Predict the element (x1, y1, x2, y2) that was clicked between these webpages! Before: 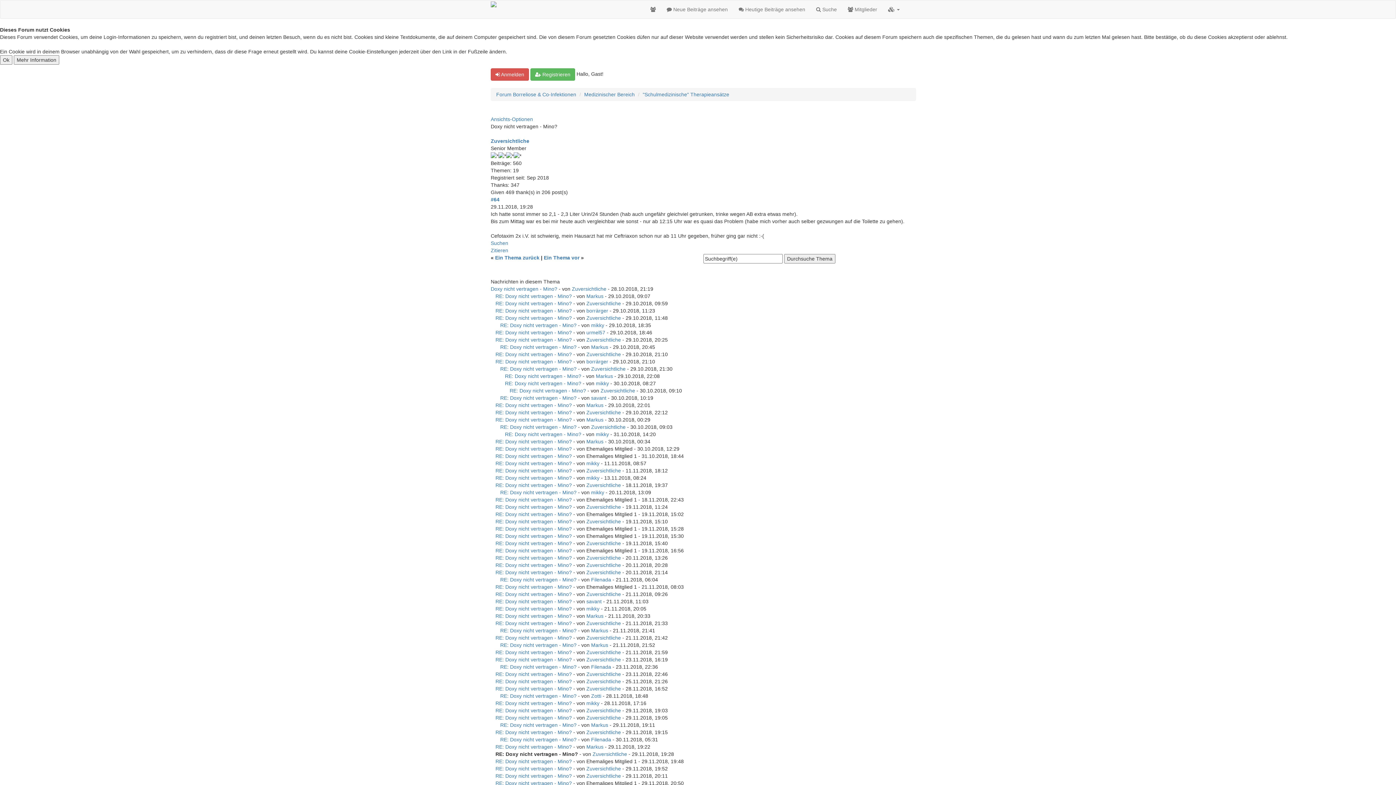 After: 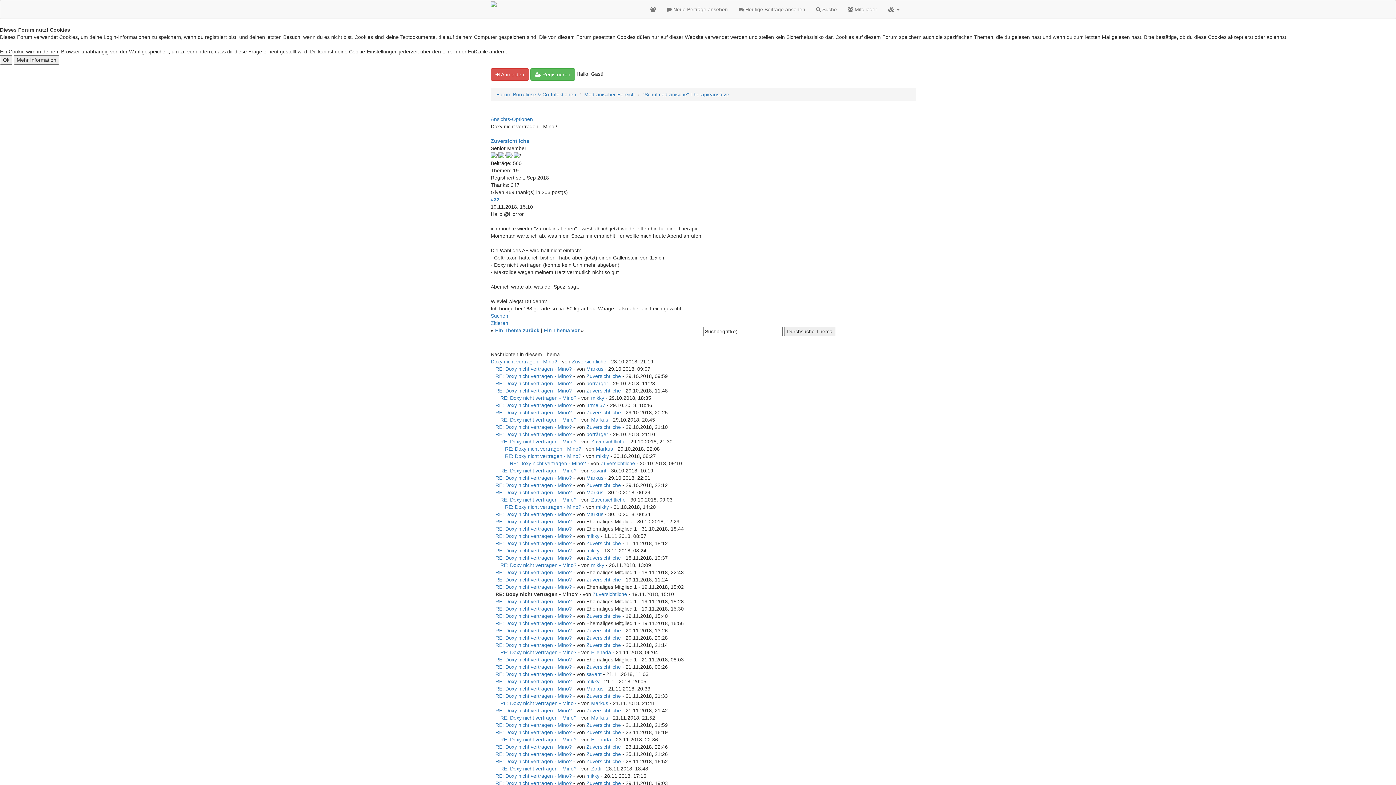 Action: bbox: (495, 519, 572, 524) label: RE: Doxy nicht vertragen - Mino?